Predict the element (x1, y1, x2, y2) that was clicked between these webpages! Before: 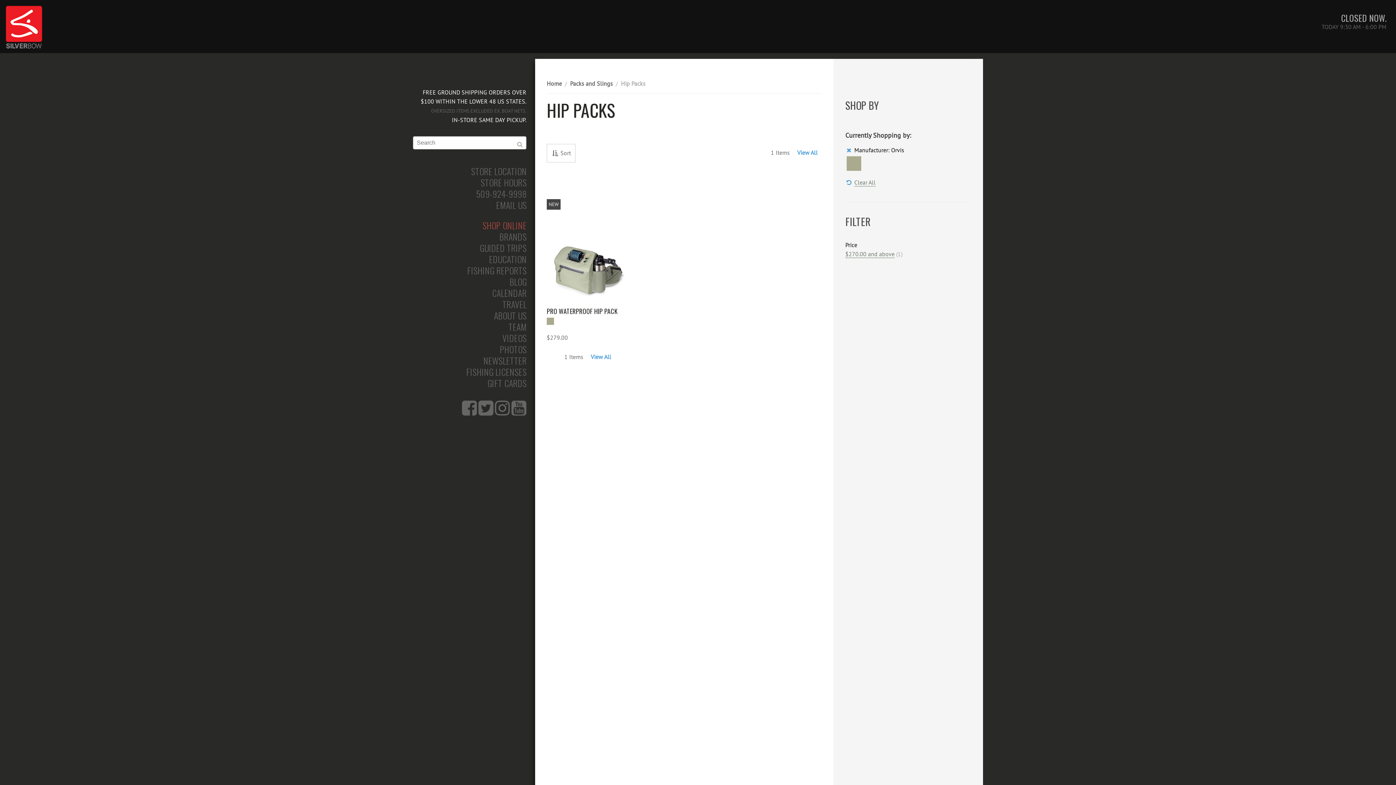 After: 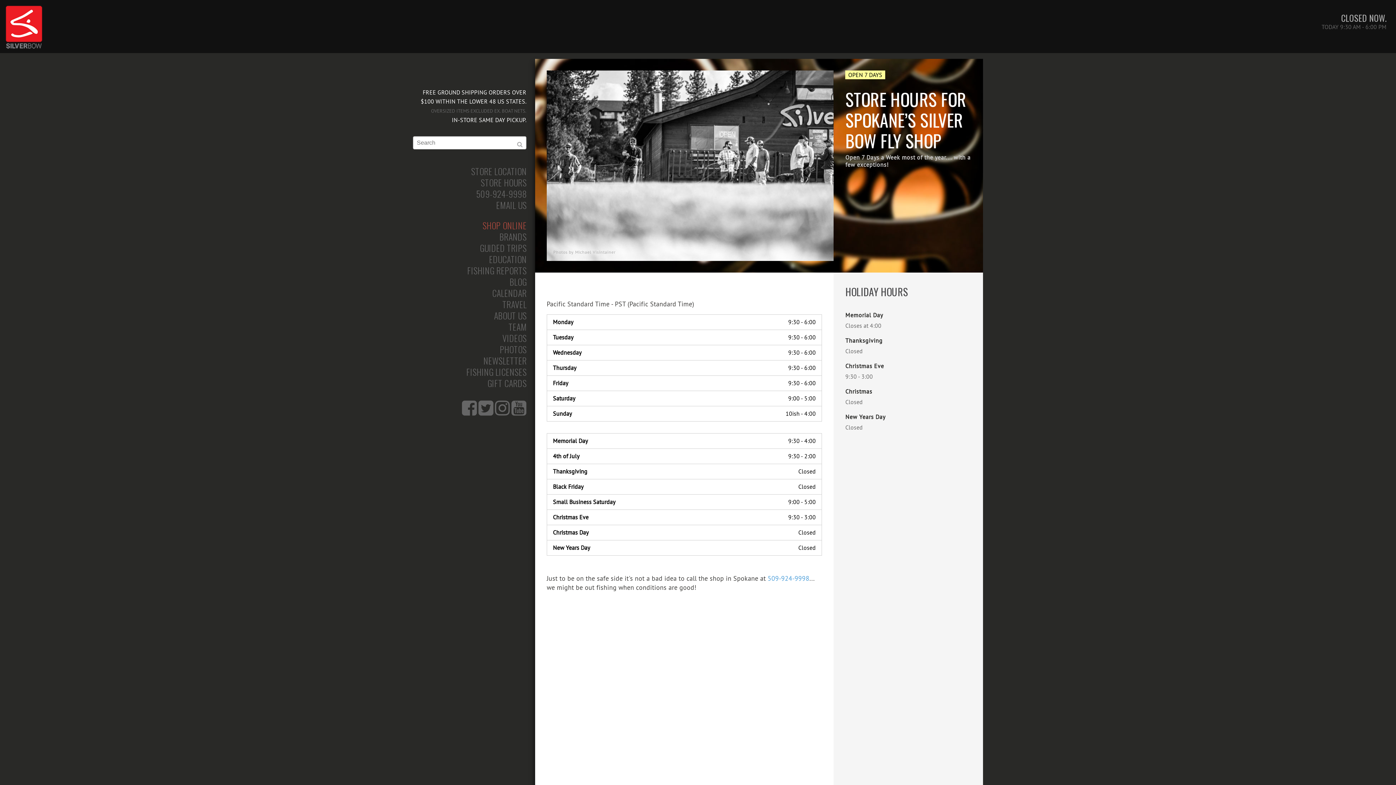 Action: bbox: (407, 177, 532, 188) label: STORE HOURS